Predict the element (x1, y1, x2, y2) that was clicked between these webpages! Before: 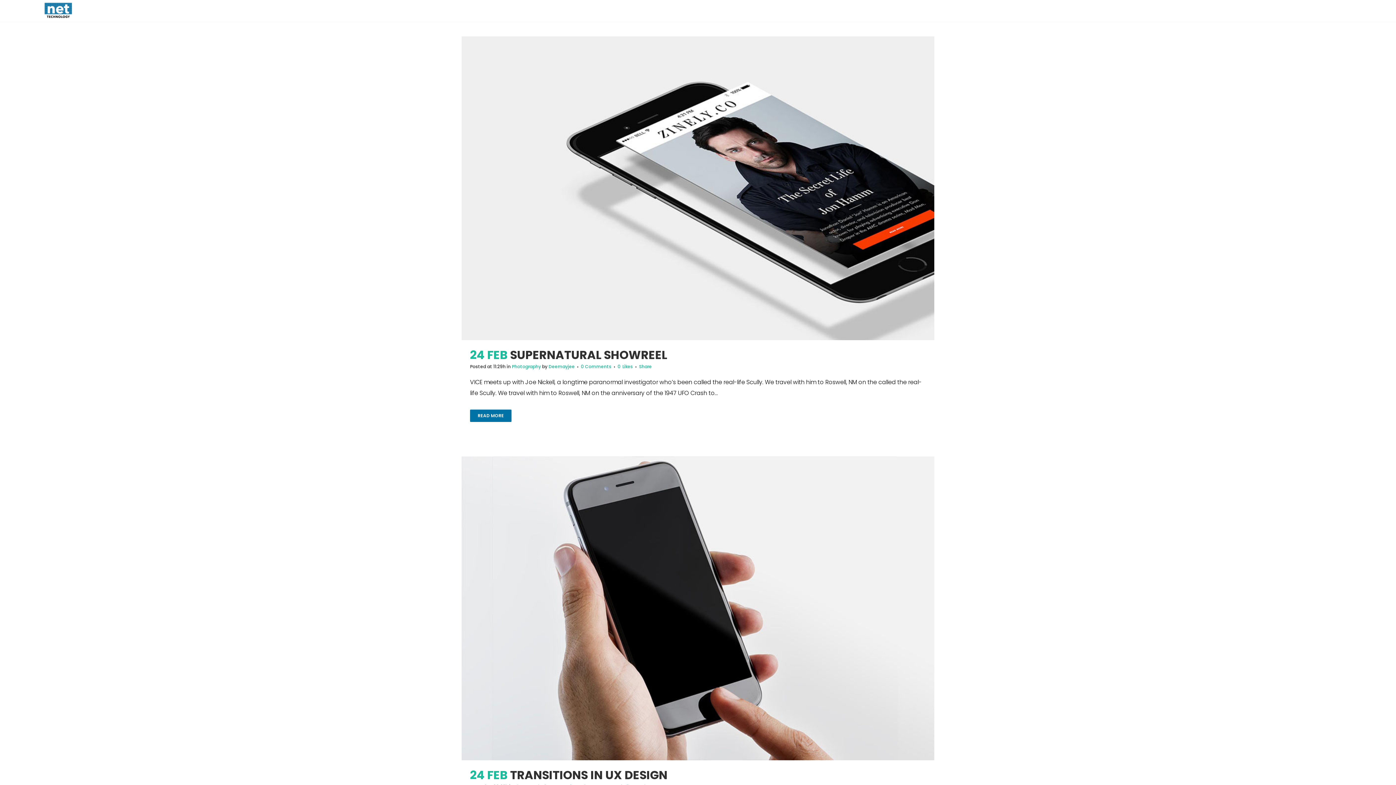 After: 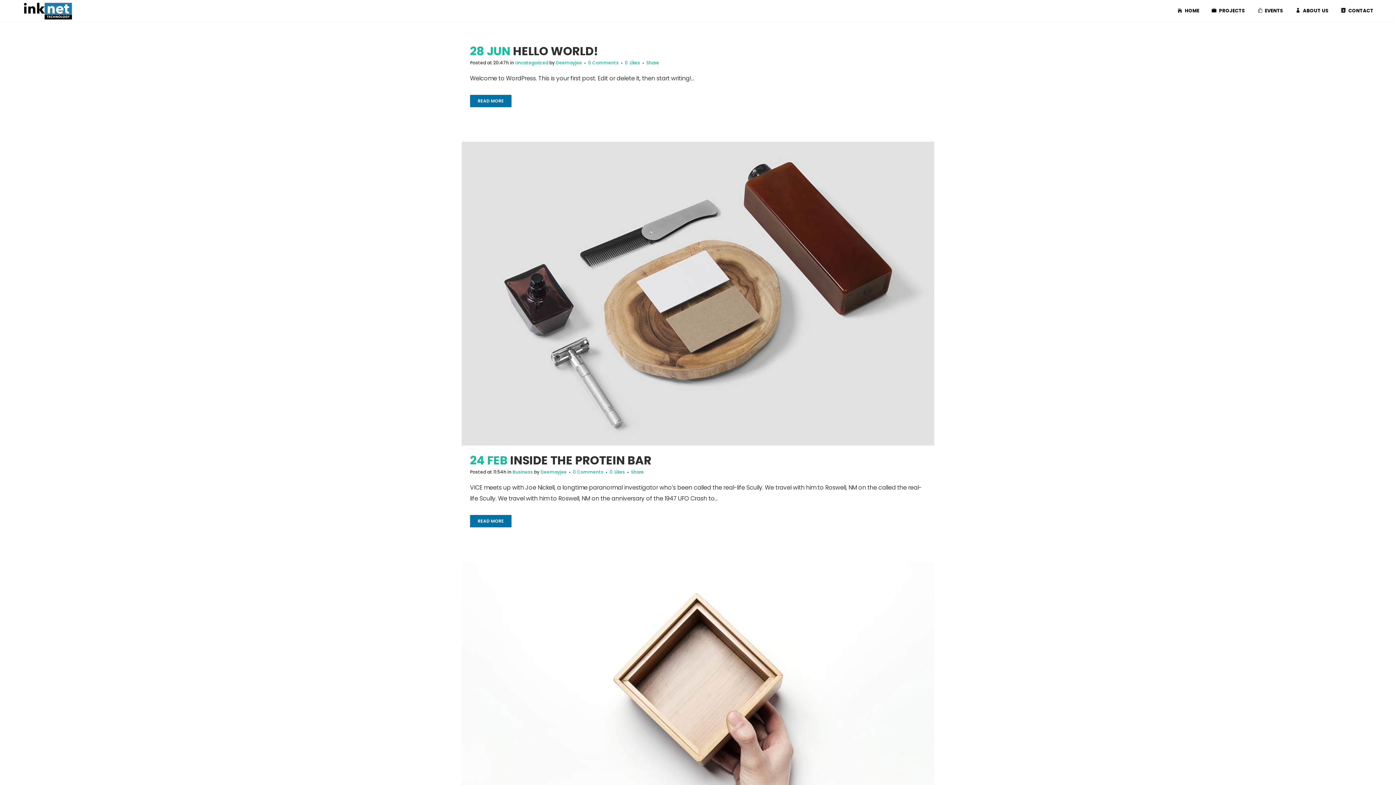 Action: label: Deemayjee bbox: (548, 363, 574, 369)